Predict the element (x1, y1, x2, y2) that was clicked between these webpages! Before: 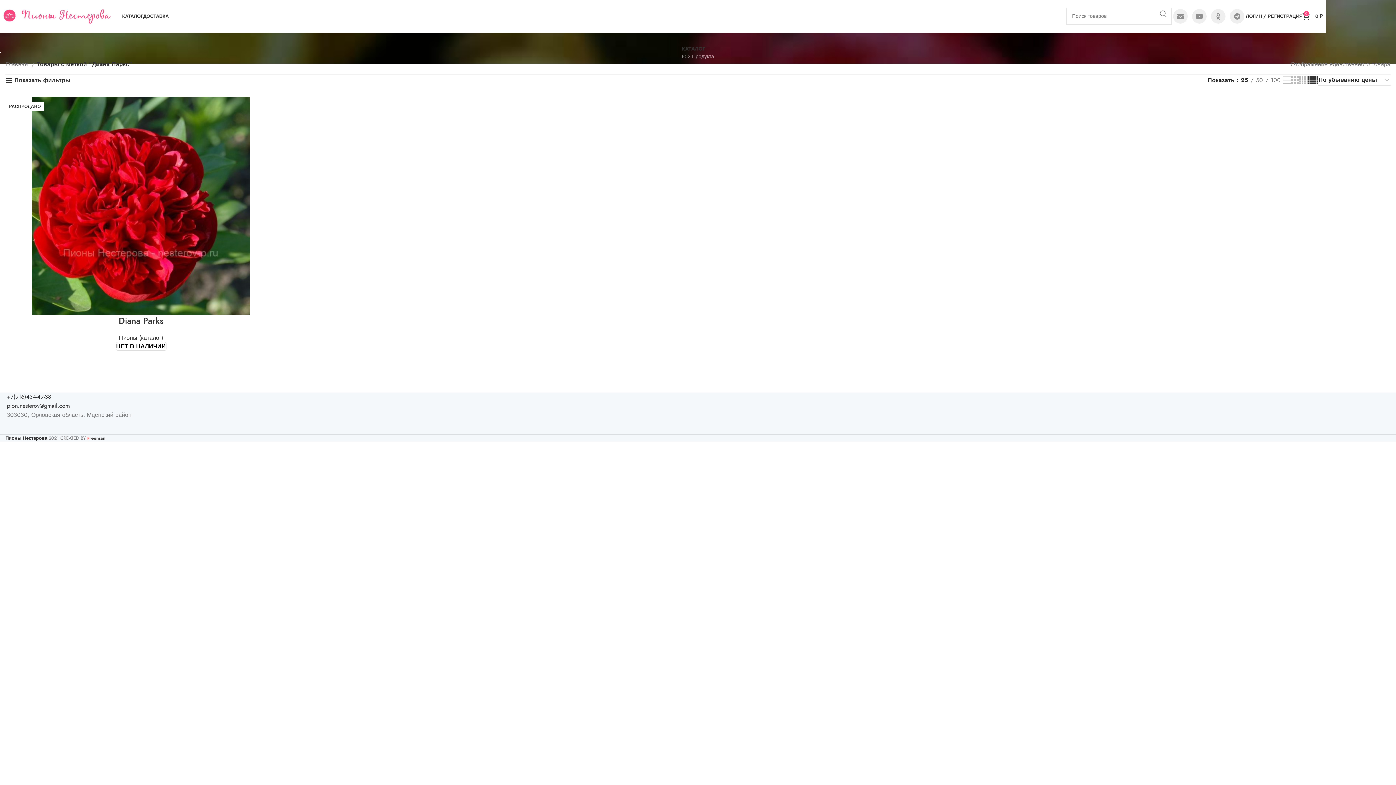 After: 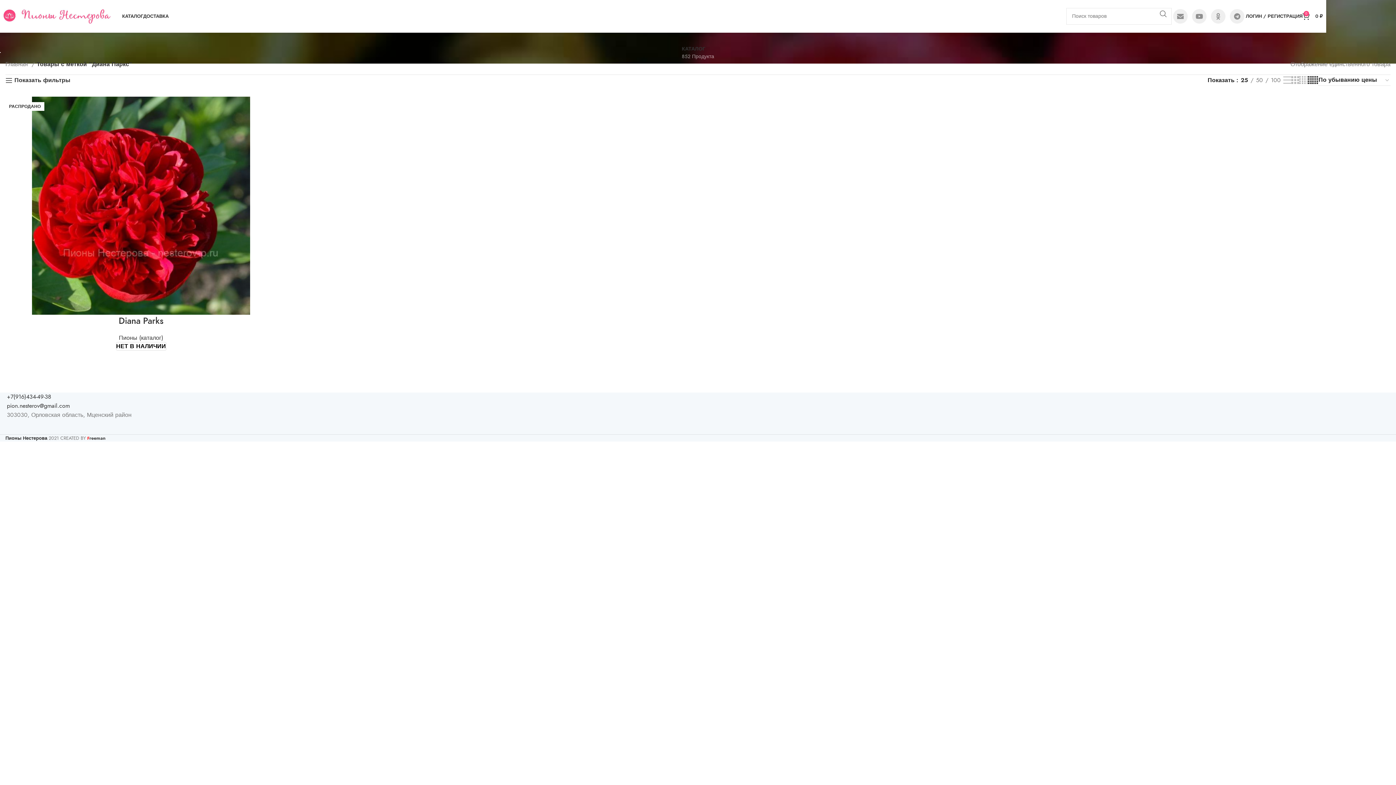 Action: label: Telegram social link bbox: (1230, 9, 1244, 23)